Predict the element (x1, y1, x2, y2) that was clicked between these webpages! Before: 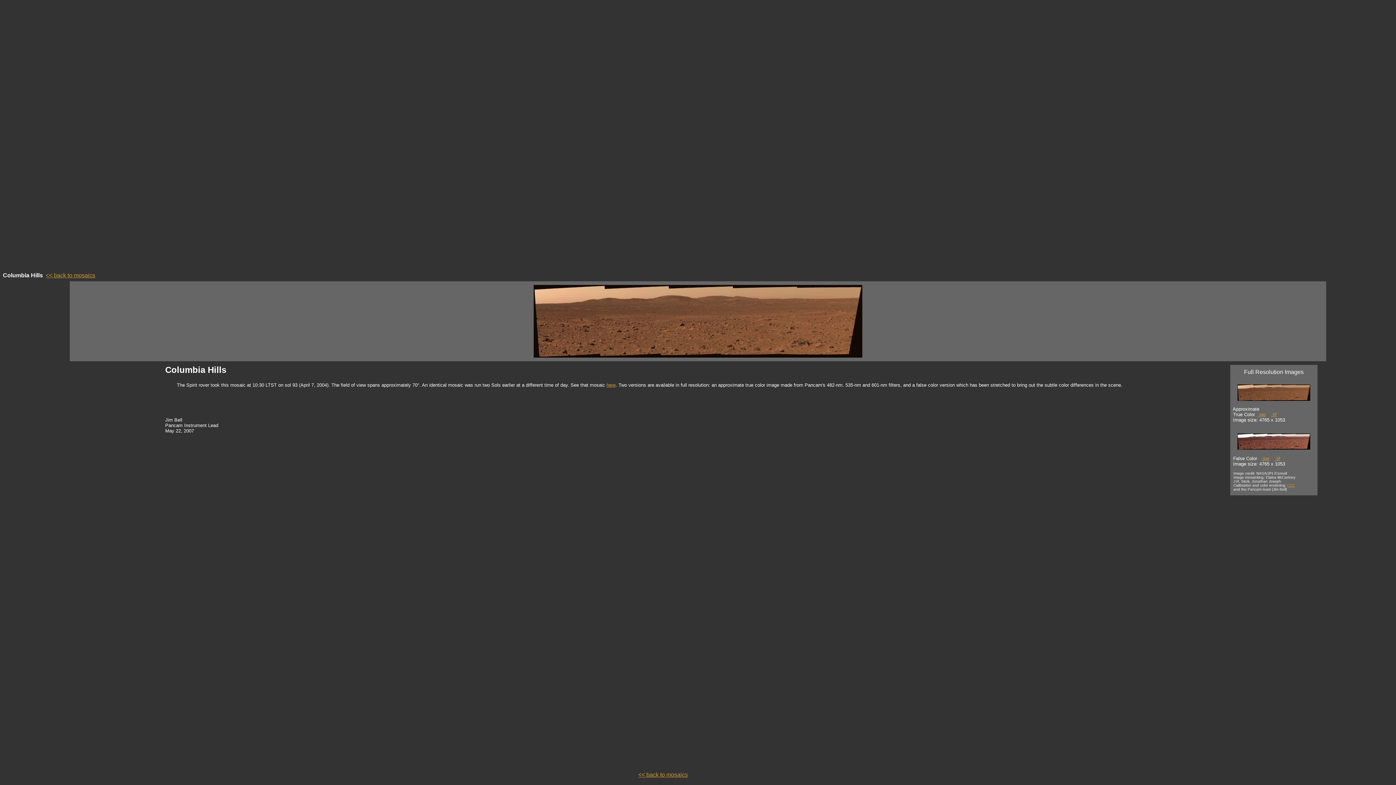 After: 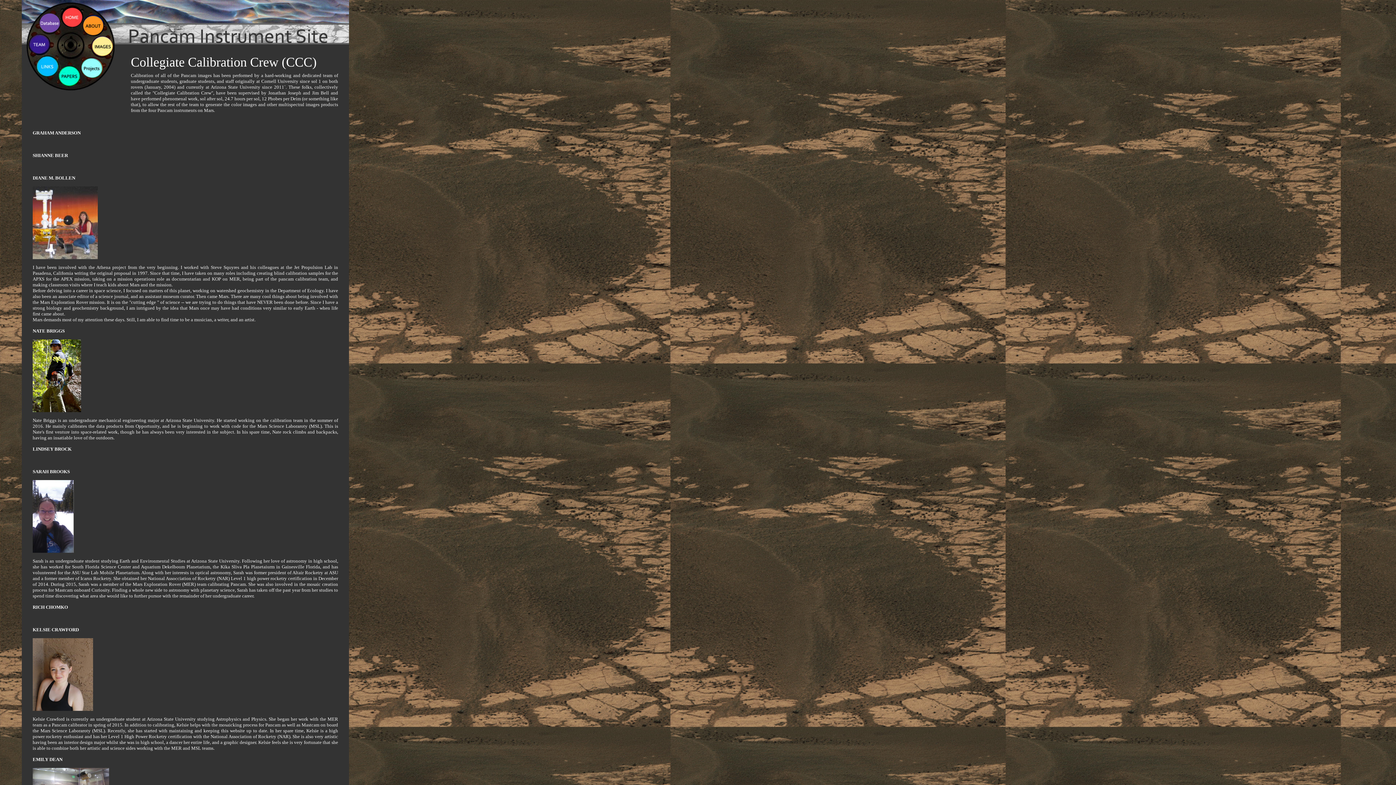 Action: bbox: (1287, 483, 1295, 487) label: CCC